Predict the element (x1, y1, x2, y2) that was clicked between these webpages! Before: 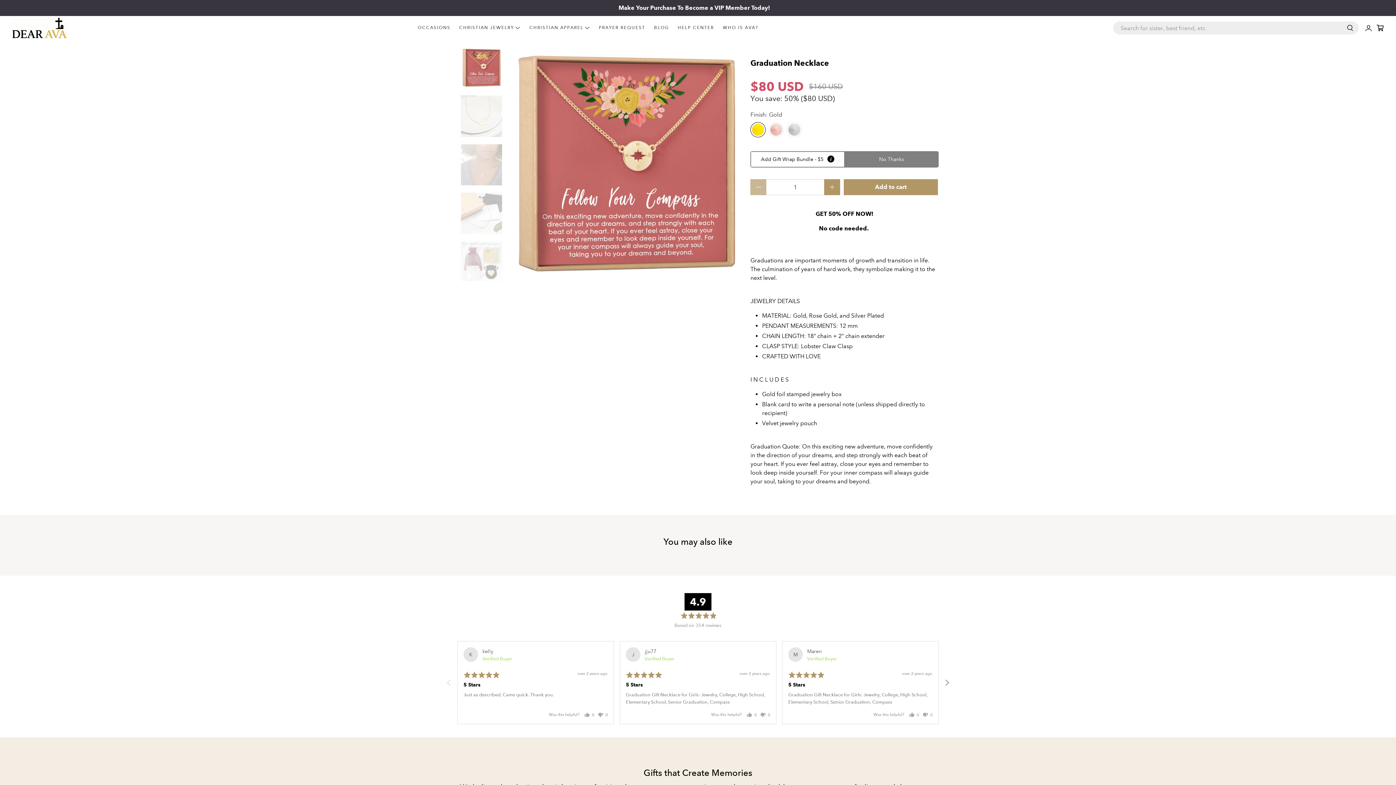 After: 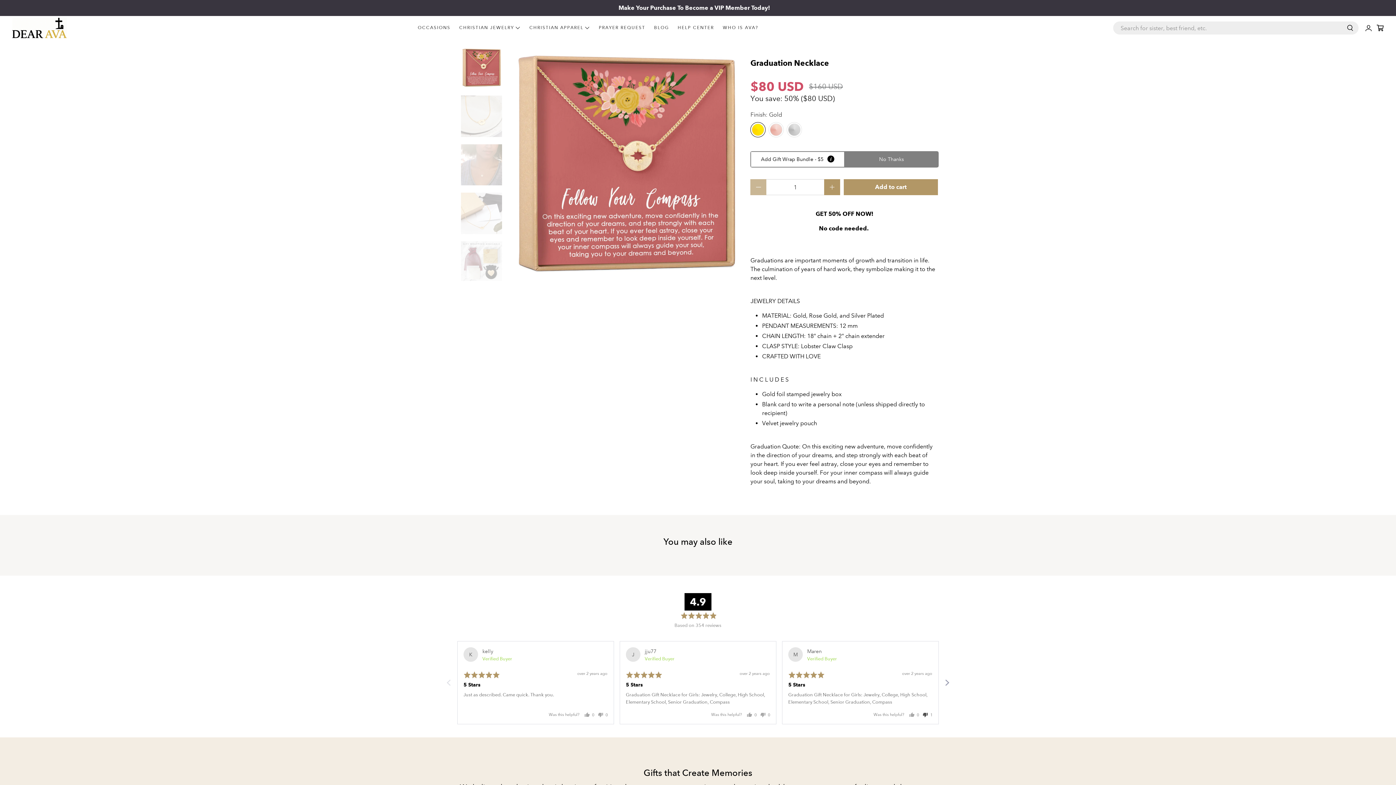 Action: label: No bbox: (920, 712, 932, 718)